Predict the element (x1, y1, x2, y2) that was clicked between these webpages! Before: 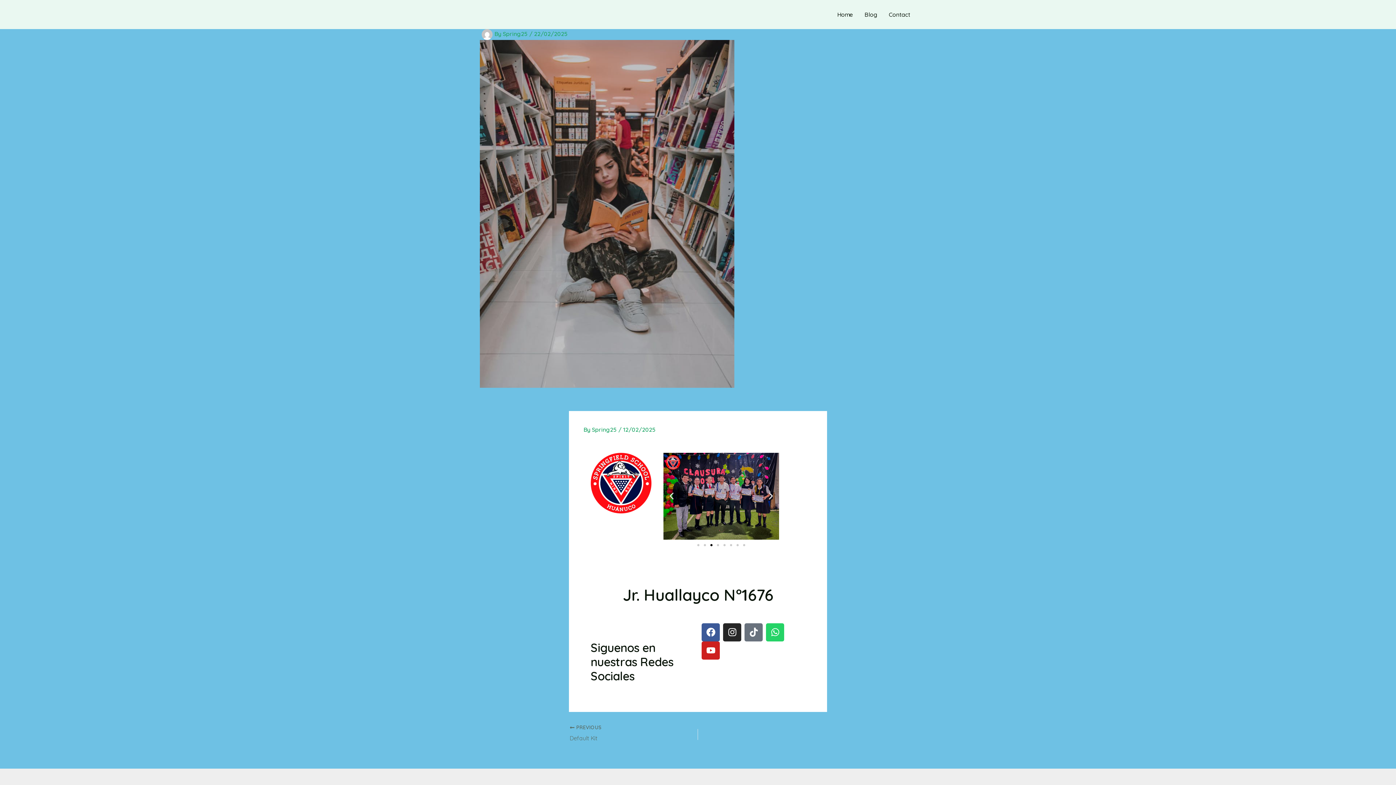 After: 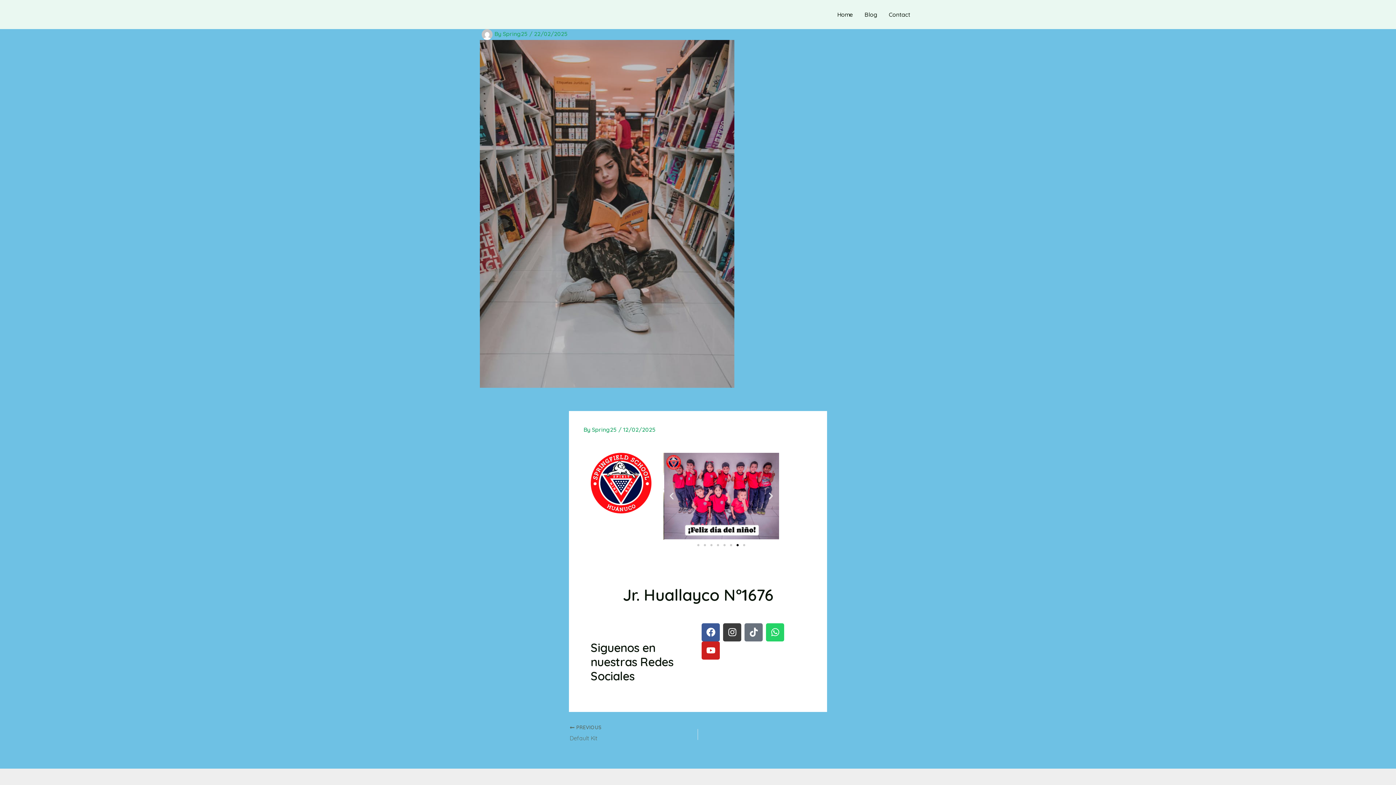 Action: bbox: (723, 623, 741, 641) label: Instagram